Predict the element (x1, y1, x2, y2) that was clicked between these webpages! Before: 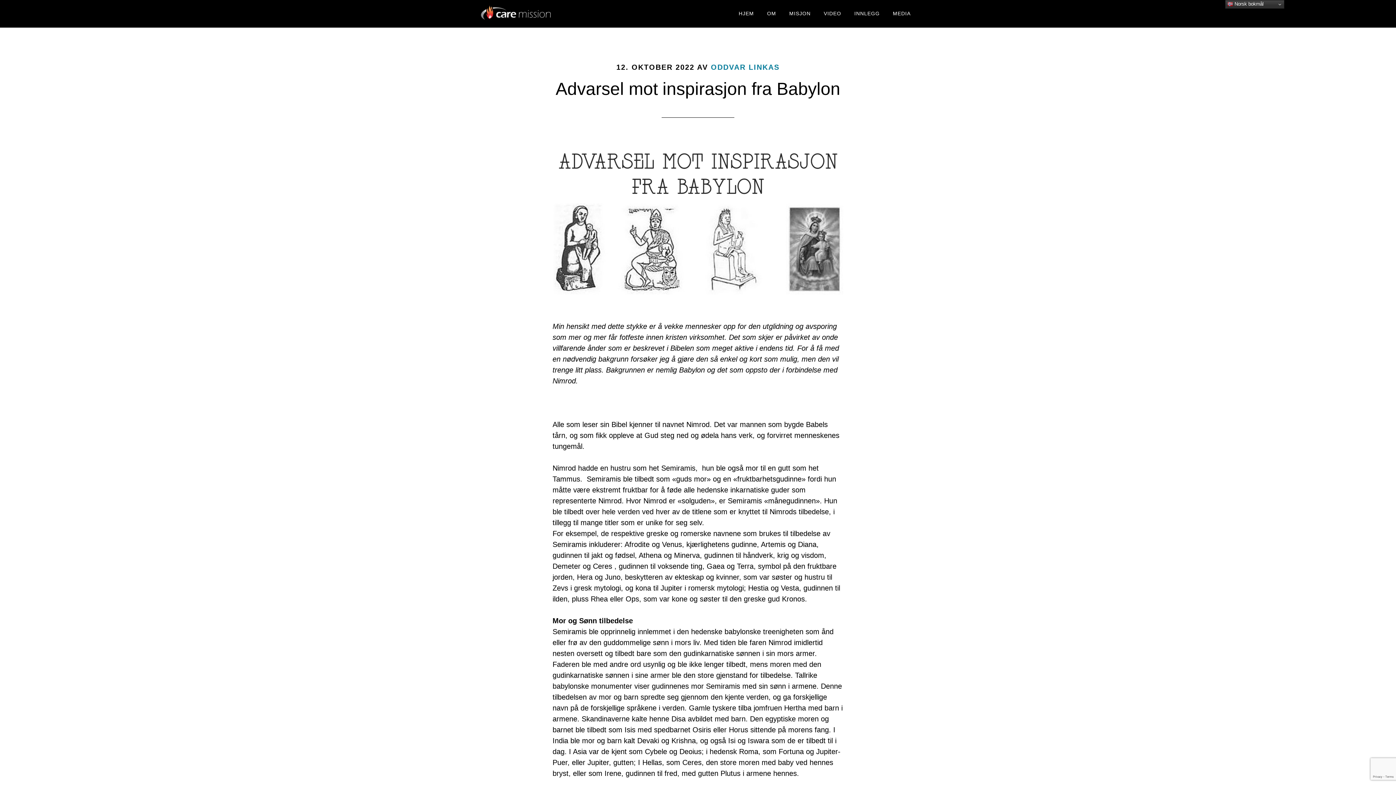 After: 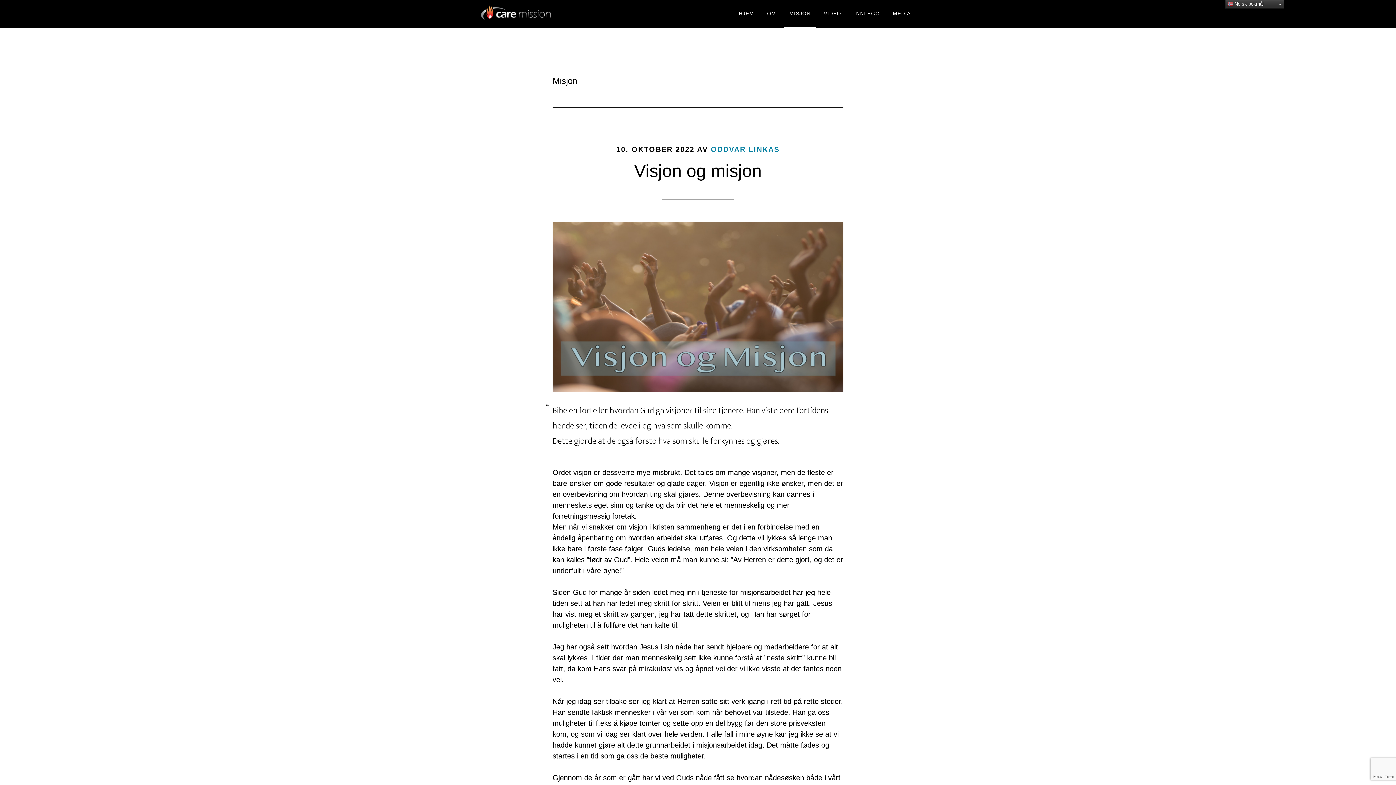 Action: label: MISJON bbox: (784, 0, 816, 27)